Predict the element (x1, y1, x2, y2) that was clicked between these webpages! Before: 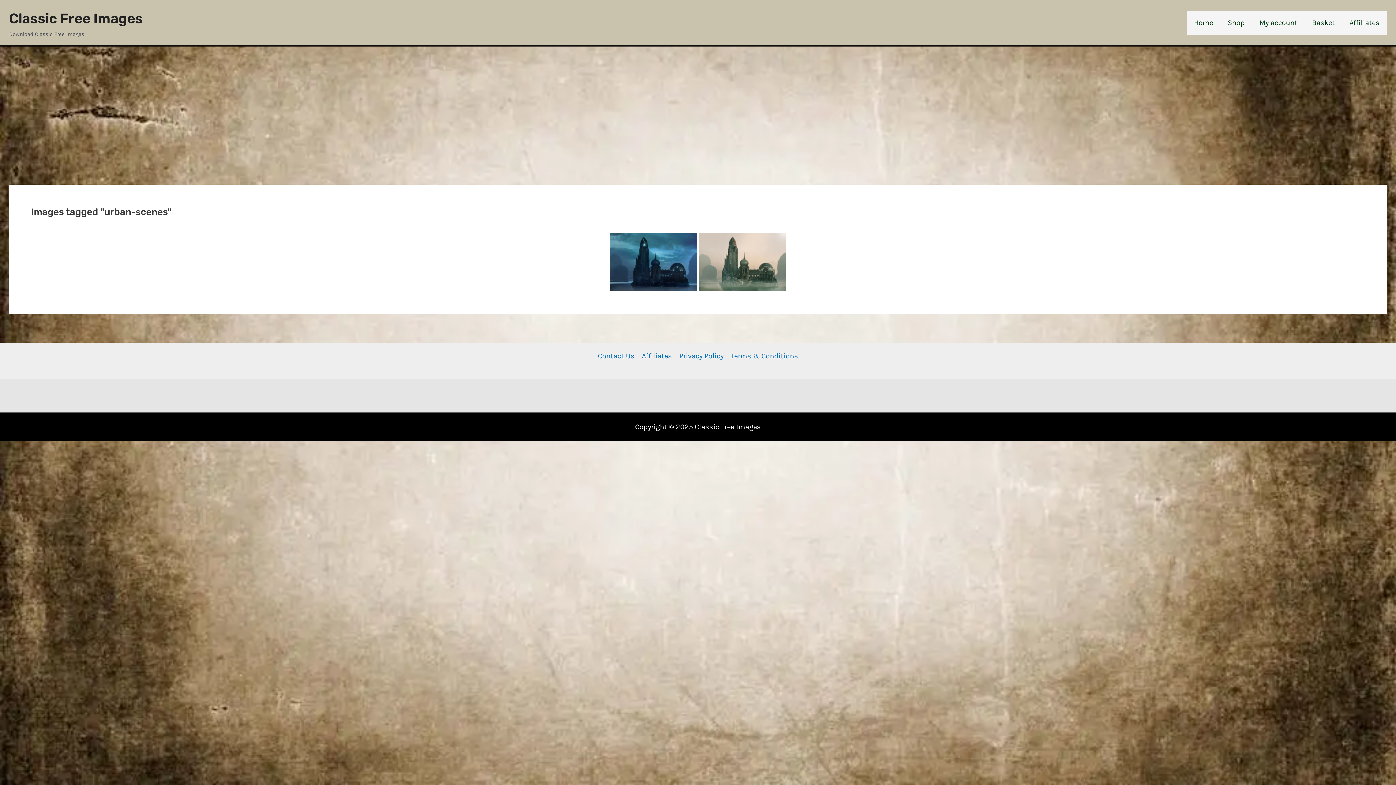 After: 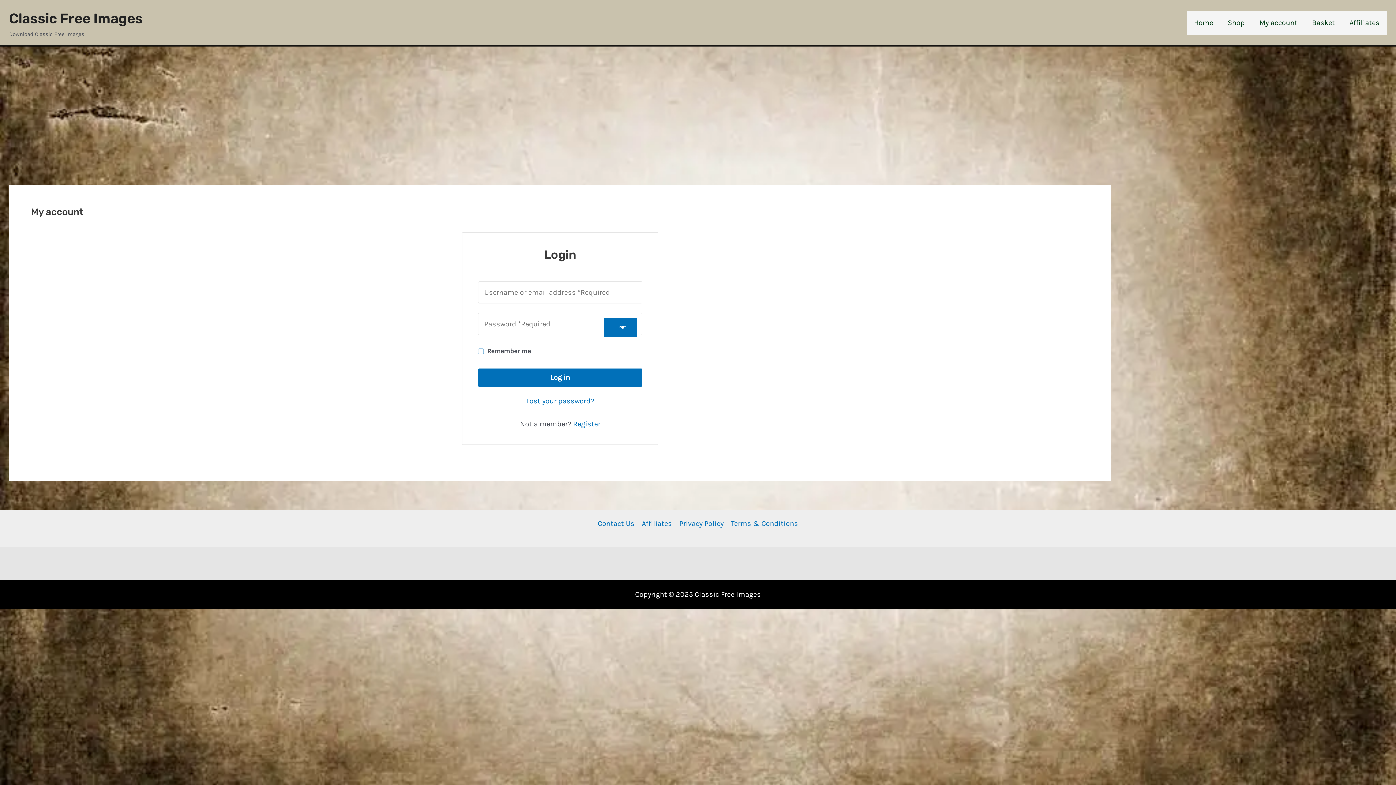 Action: bbox: (1252, 10, 1305, 34) label: My account